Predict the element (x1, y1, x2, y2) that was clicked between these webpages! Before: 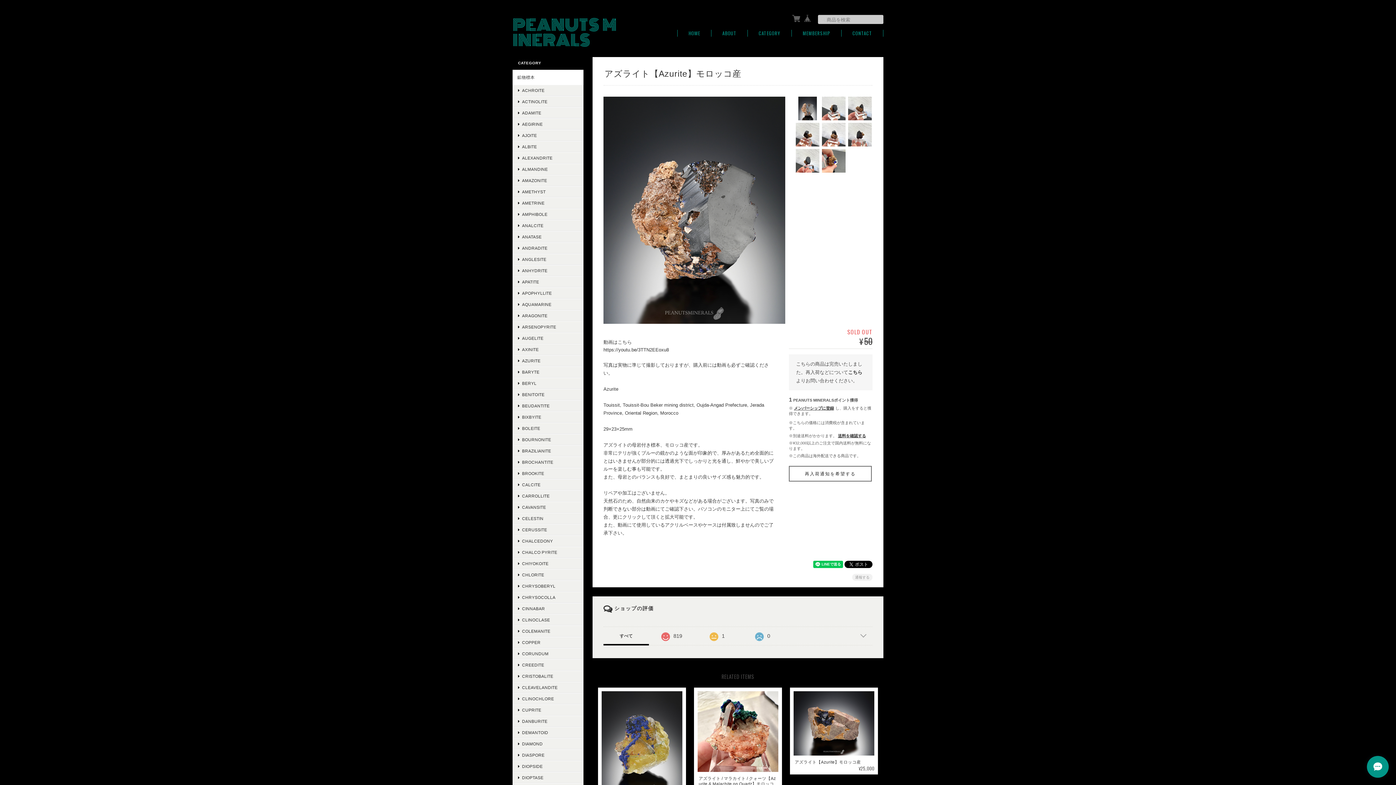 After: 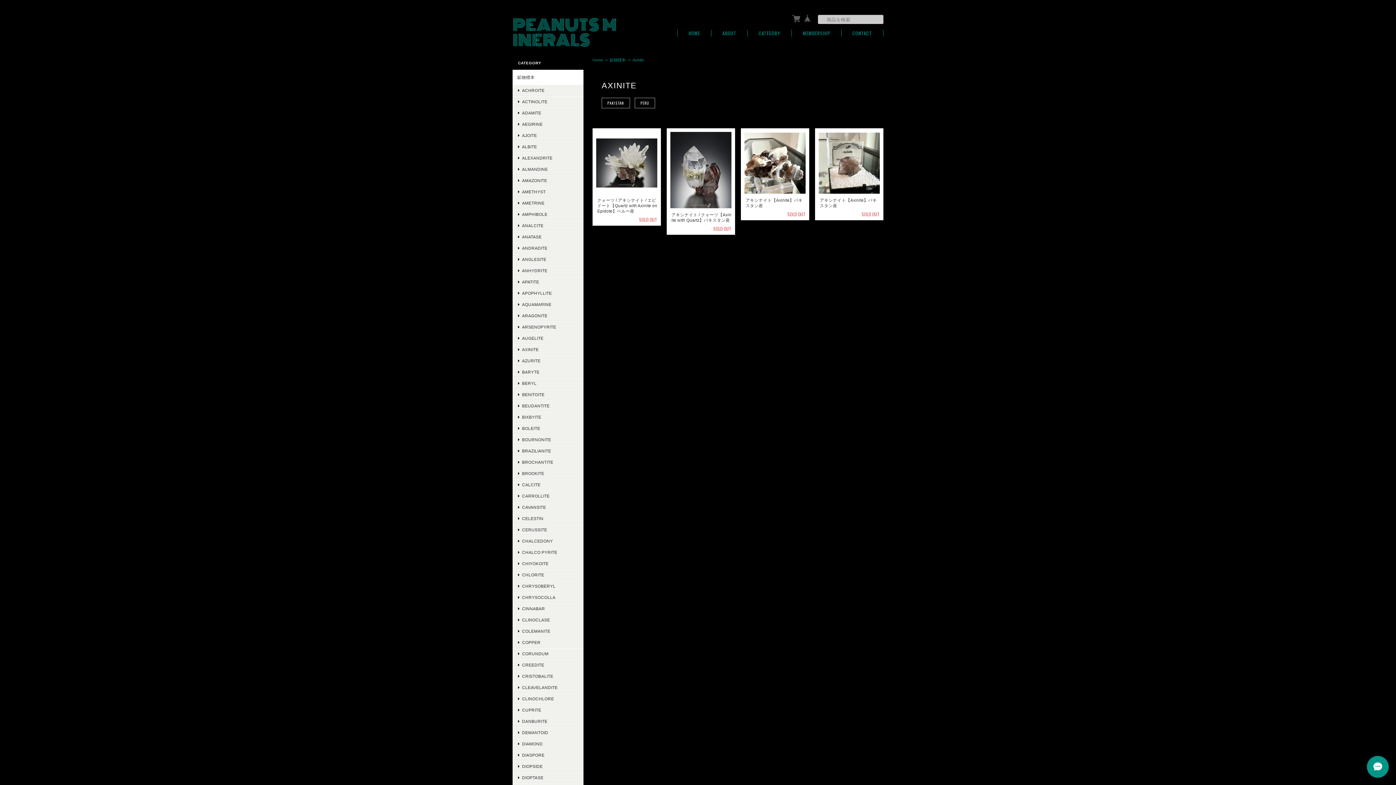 Action: label: AXINITE bbox: (512, 344, 583, 355)